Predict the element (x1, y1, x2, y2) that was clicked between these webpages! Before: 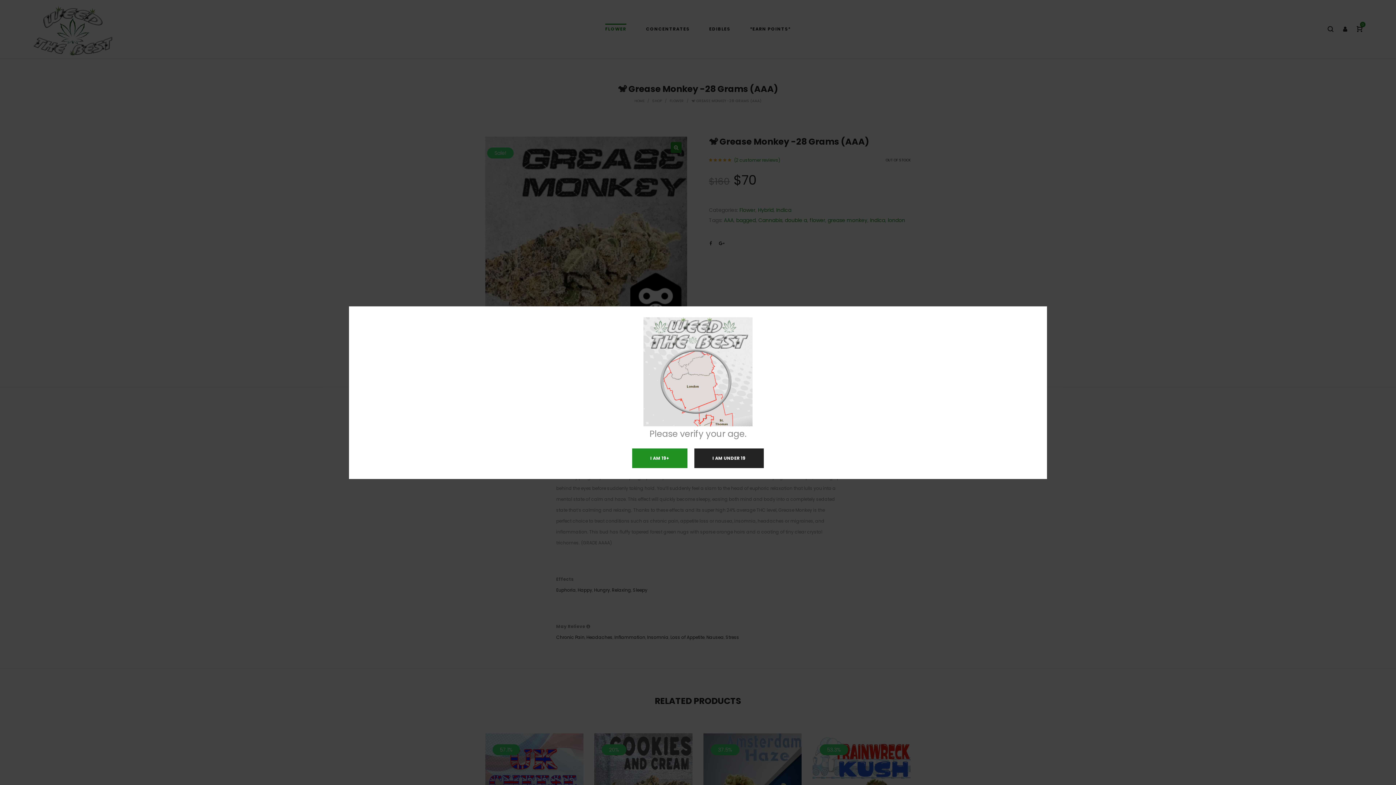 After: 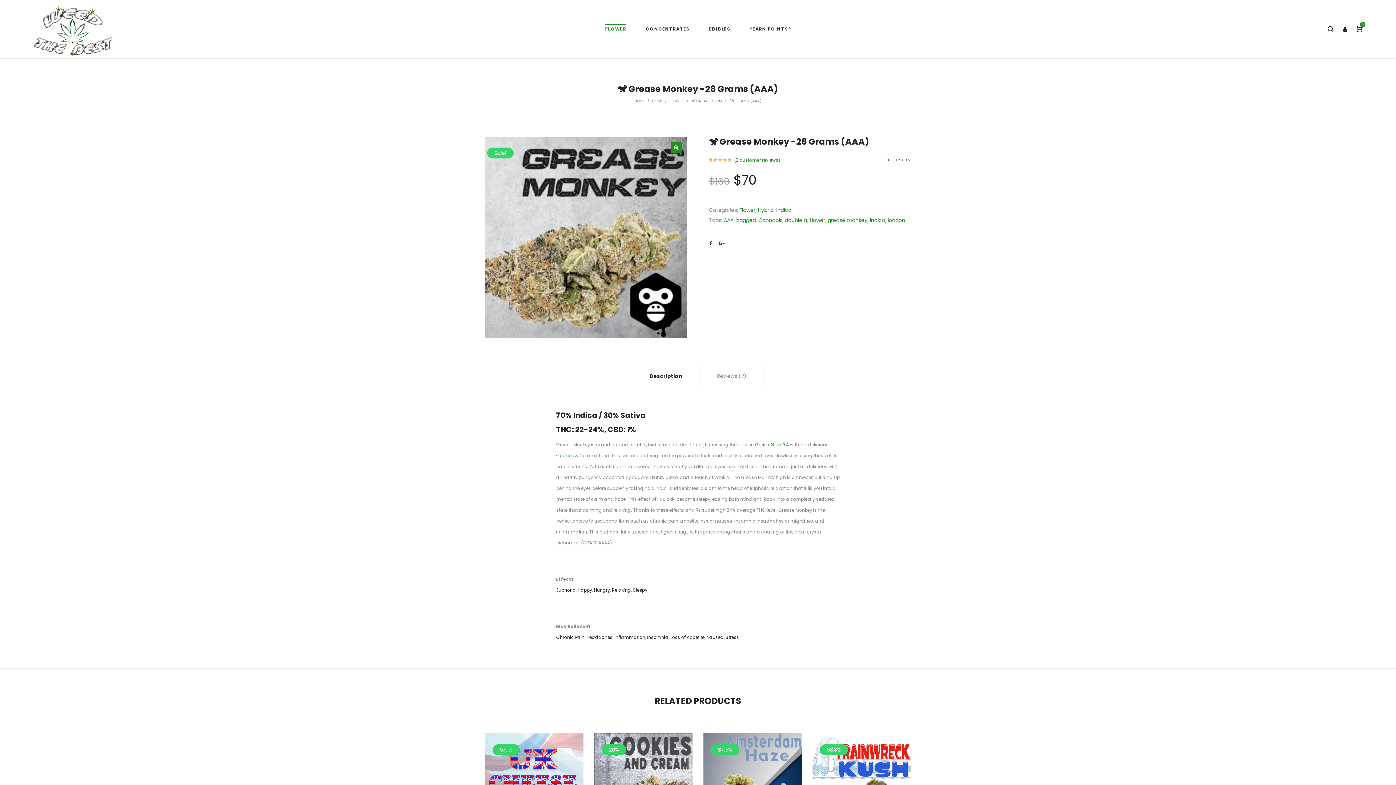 Action: bbox: (632, 448, 687, 468) label: I AM 19+